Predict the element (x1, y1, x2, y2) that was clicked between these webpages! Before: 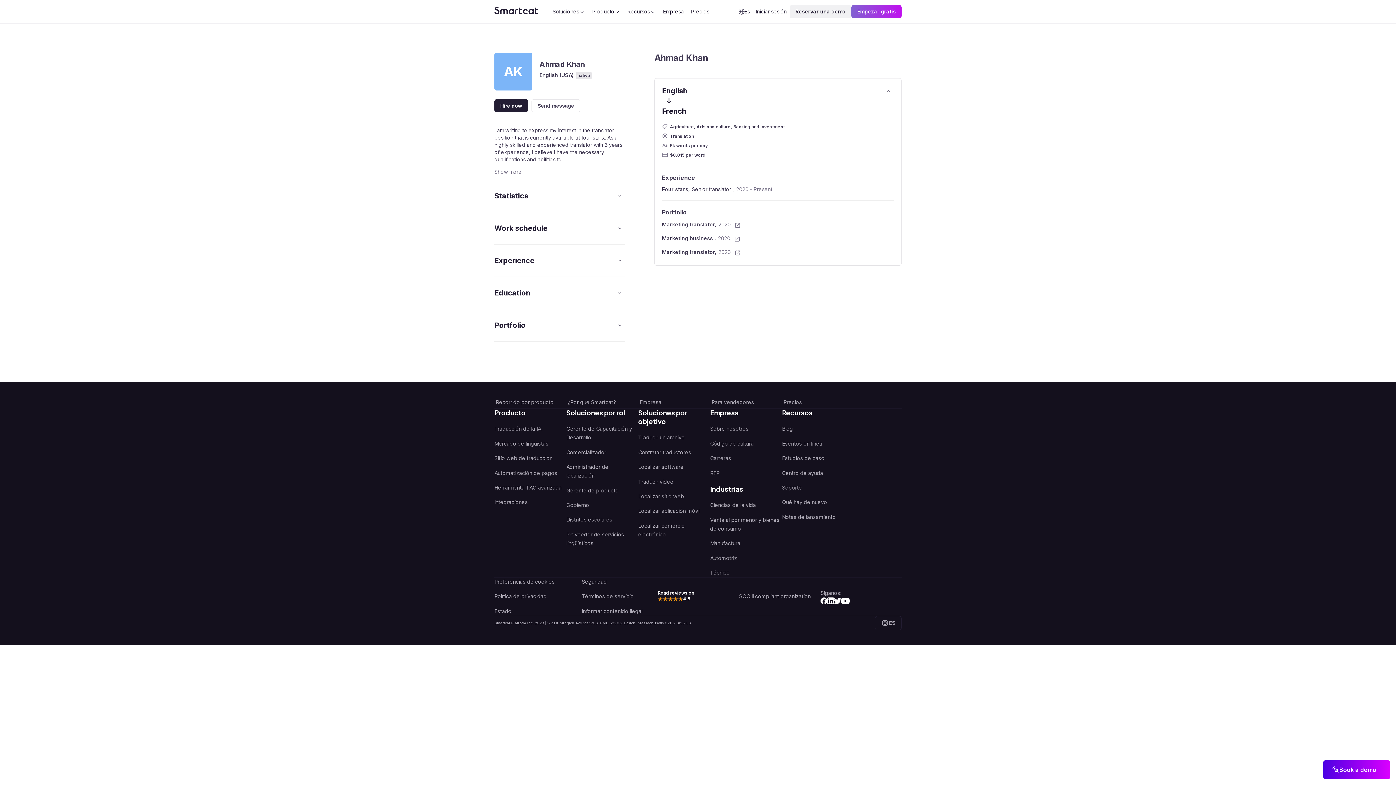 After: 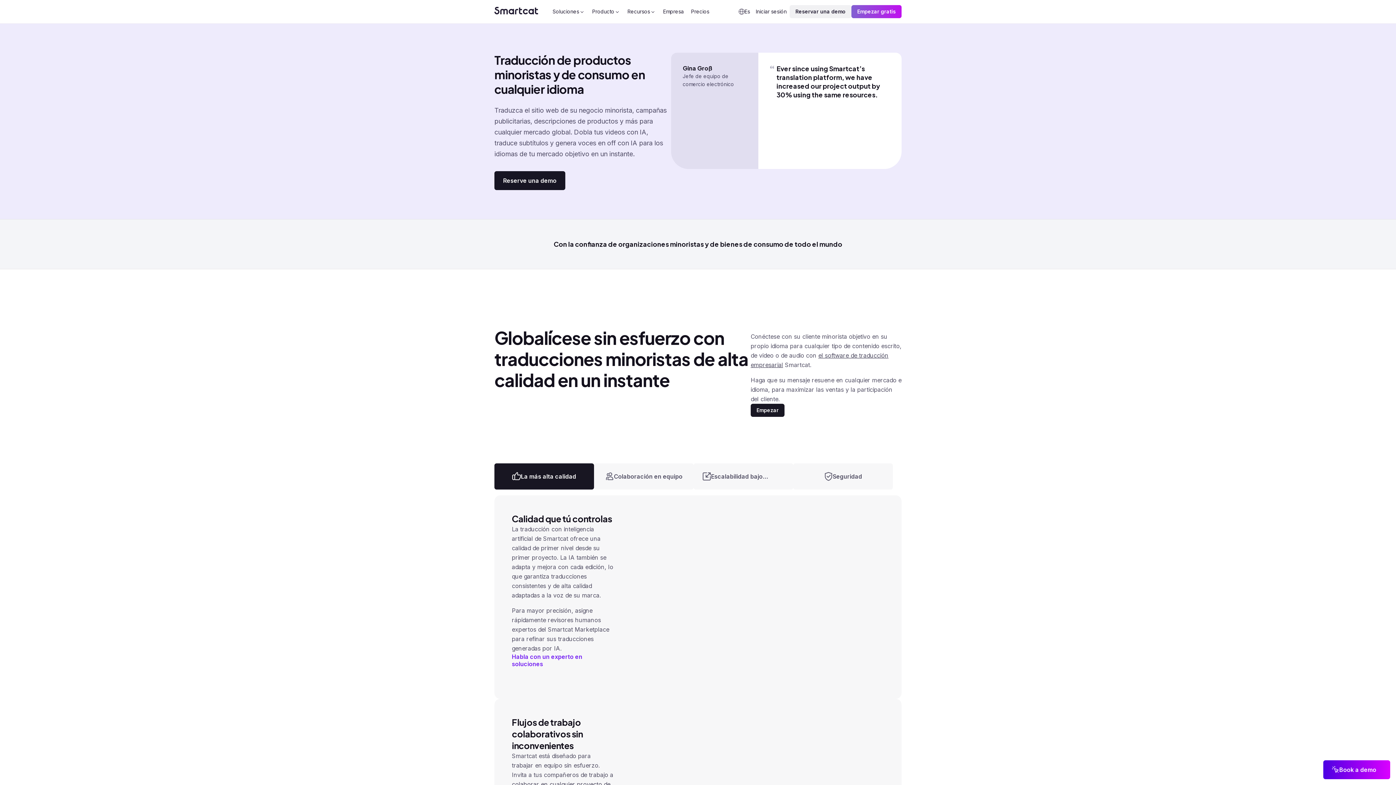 Action: label: Venta al por menor y bienes de consumo bbox: (710, 502, 782, 526)